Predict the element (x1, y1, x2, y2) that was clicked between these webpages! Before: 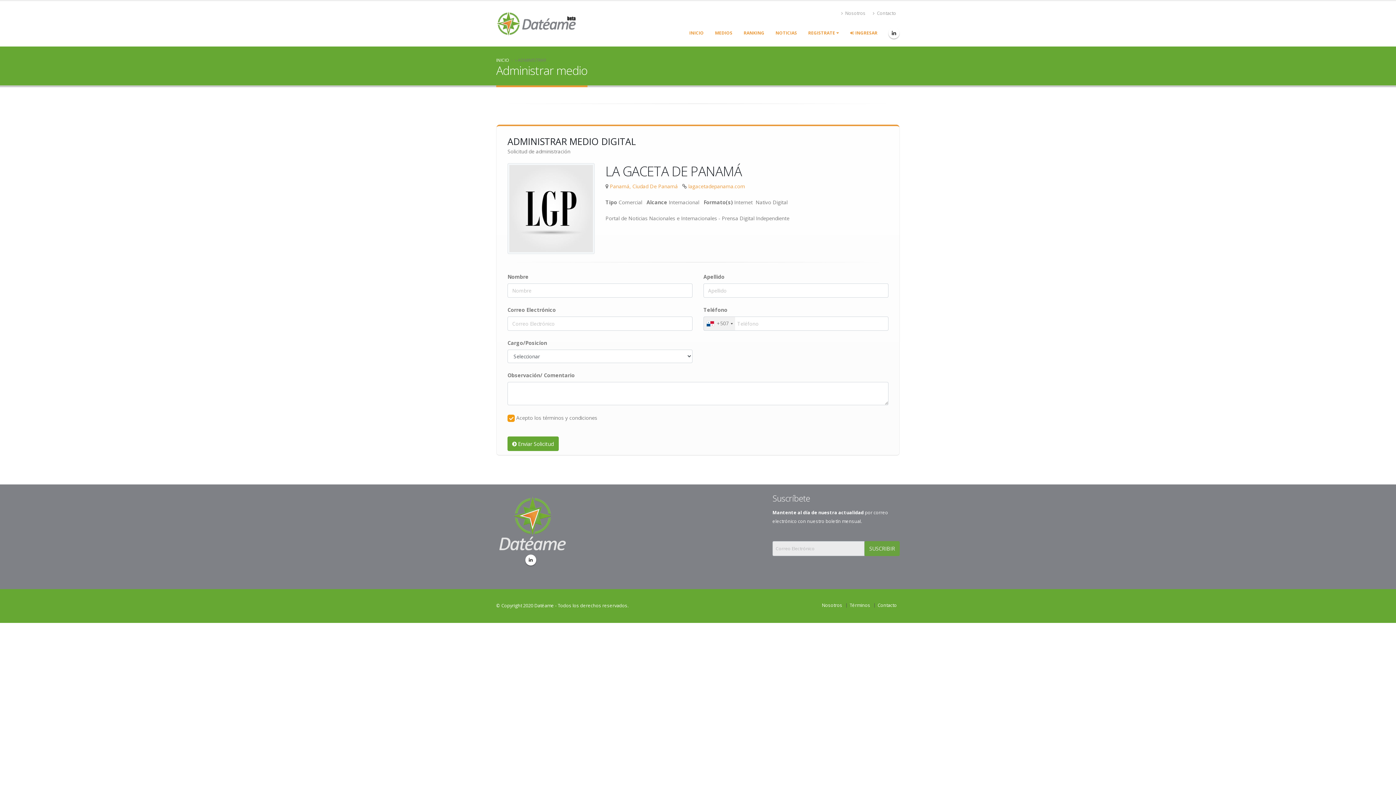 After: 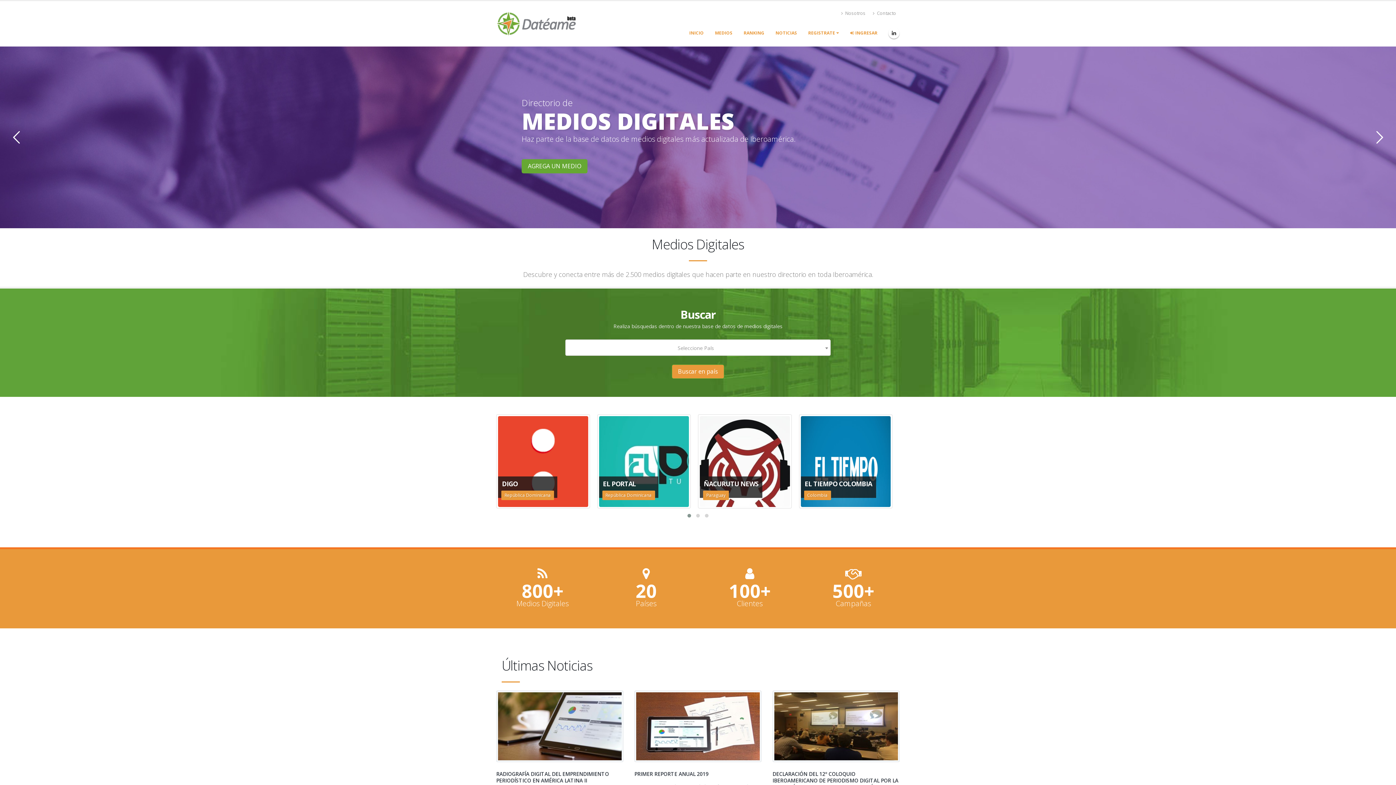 Action: bbox: (496, 57, 509, 62) label: INICIO